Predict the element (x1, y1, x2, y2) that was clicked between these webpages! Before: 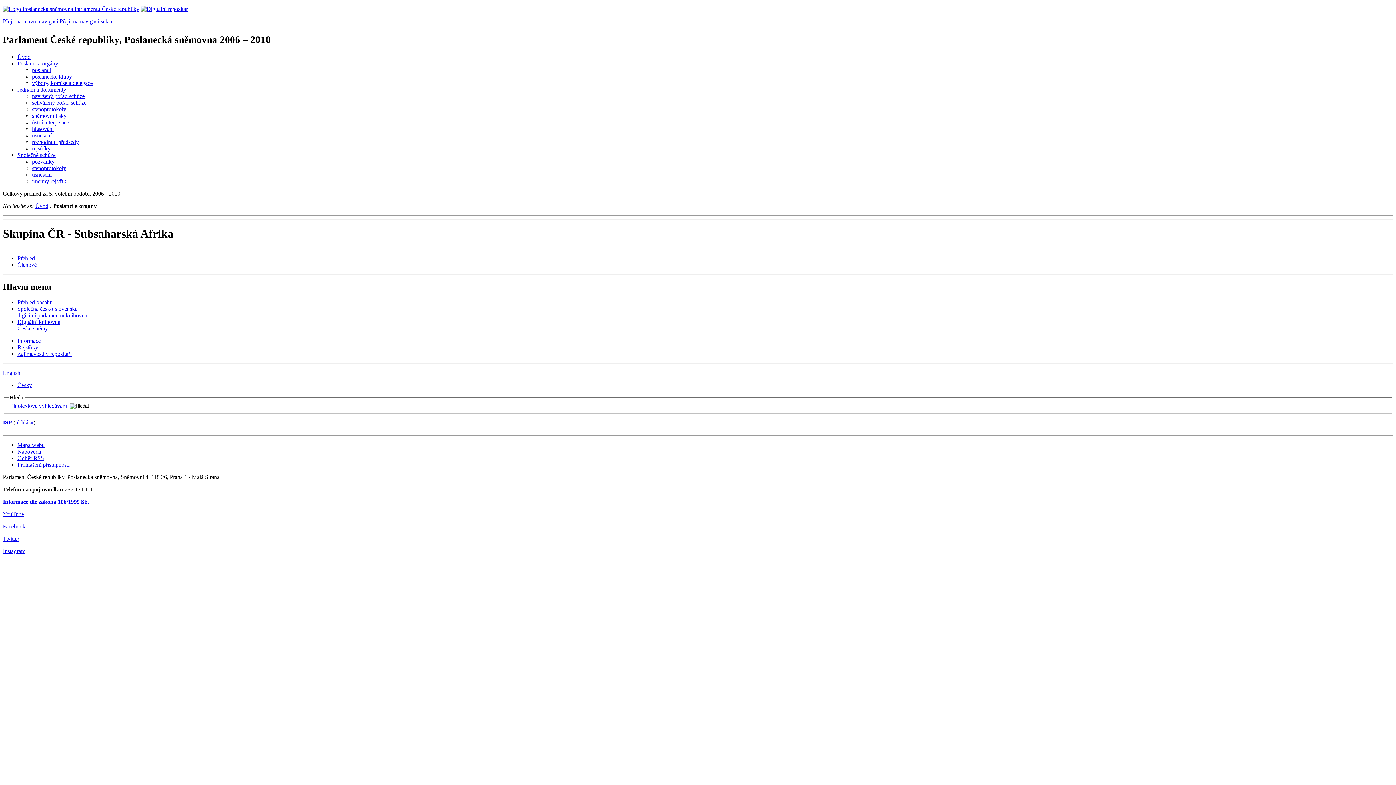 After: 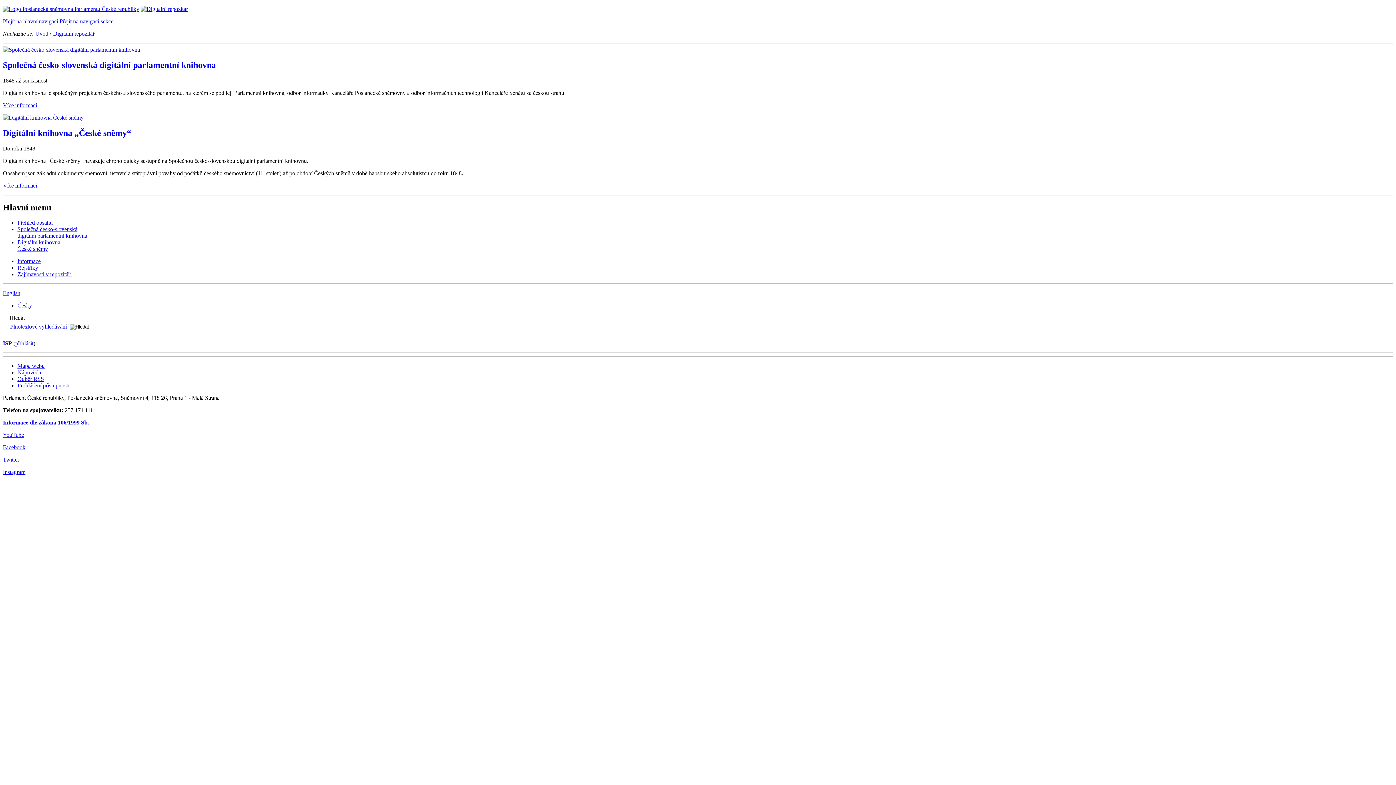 Action: bbox: (140, 5, 188, 12)